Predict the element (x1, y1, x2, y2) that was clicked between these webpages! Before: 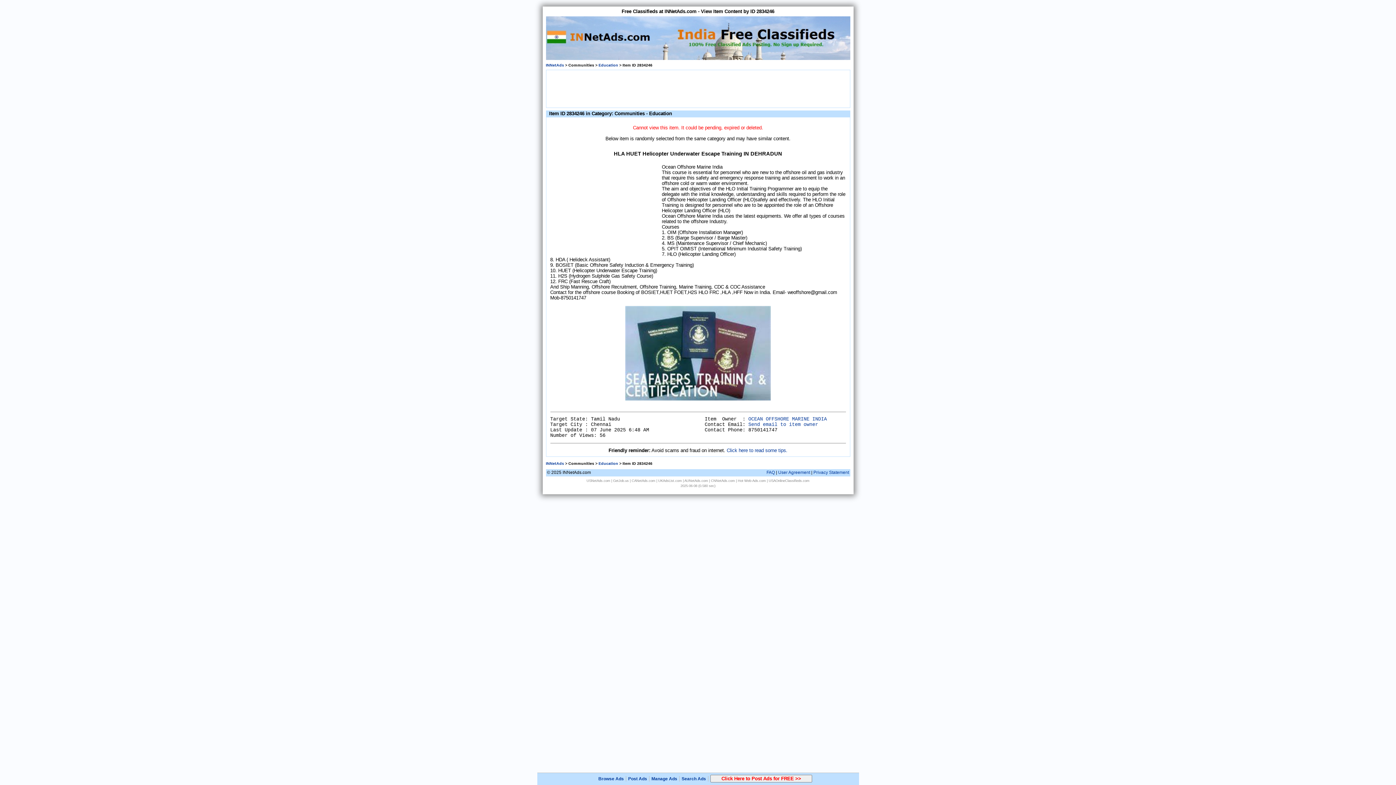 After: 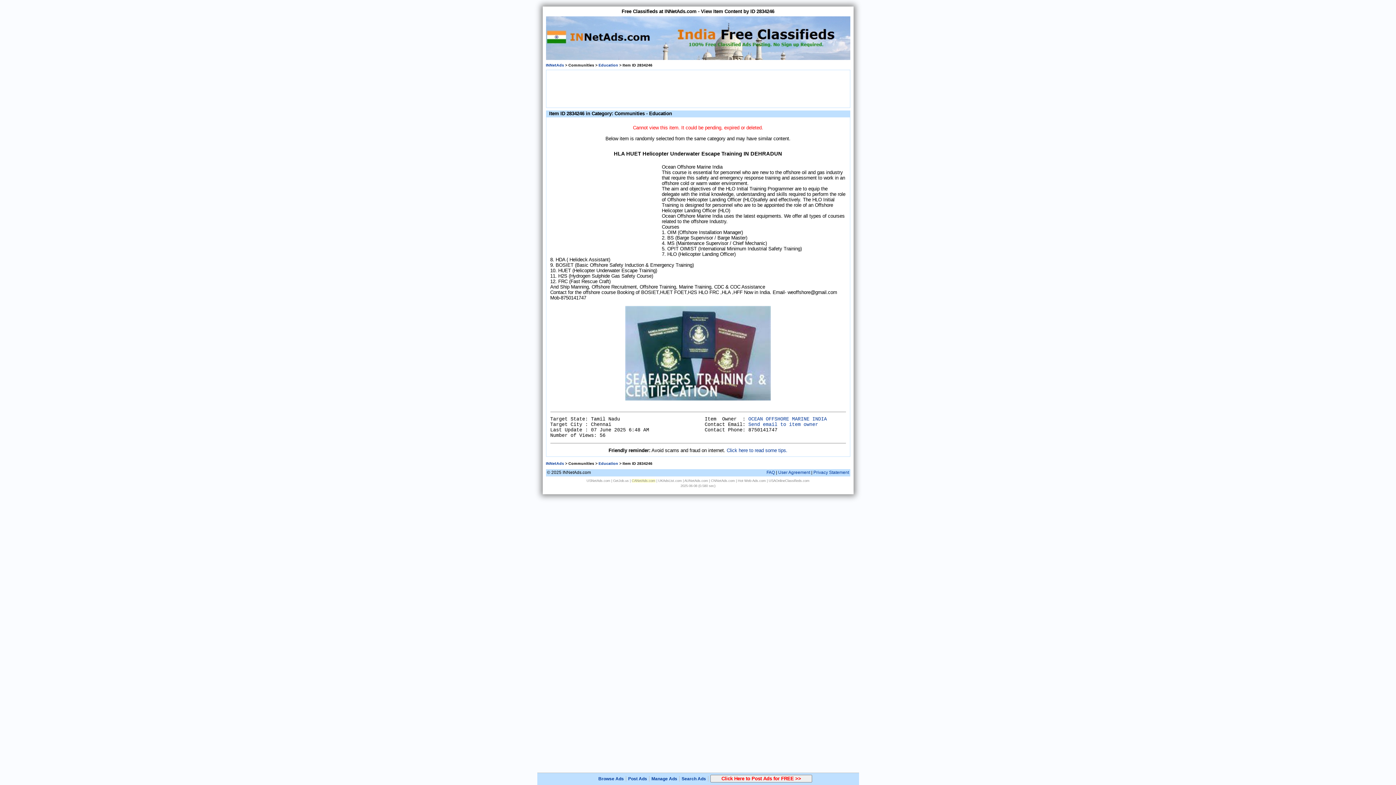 Action: bbox: (631, 479, 655, 482) label: CANetAds.com